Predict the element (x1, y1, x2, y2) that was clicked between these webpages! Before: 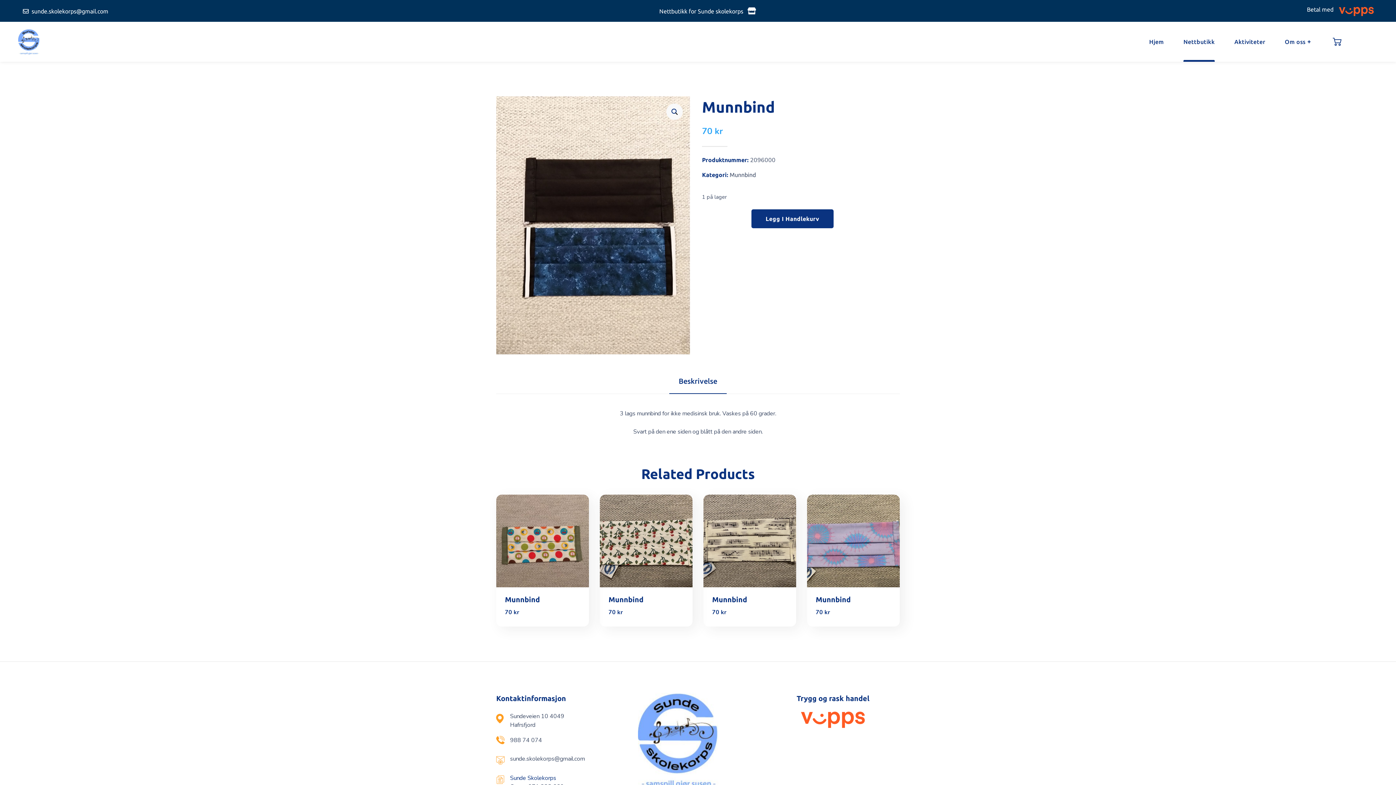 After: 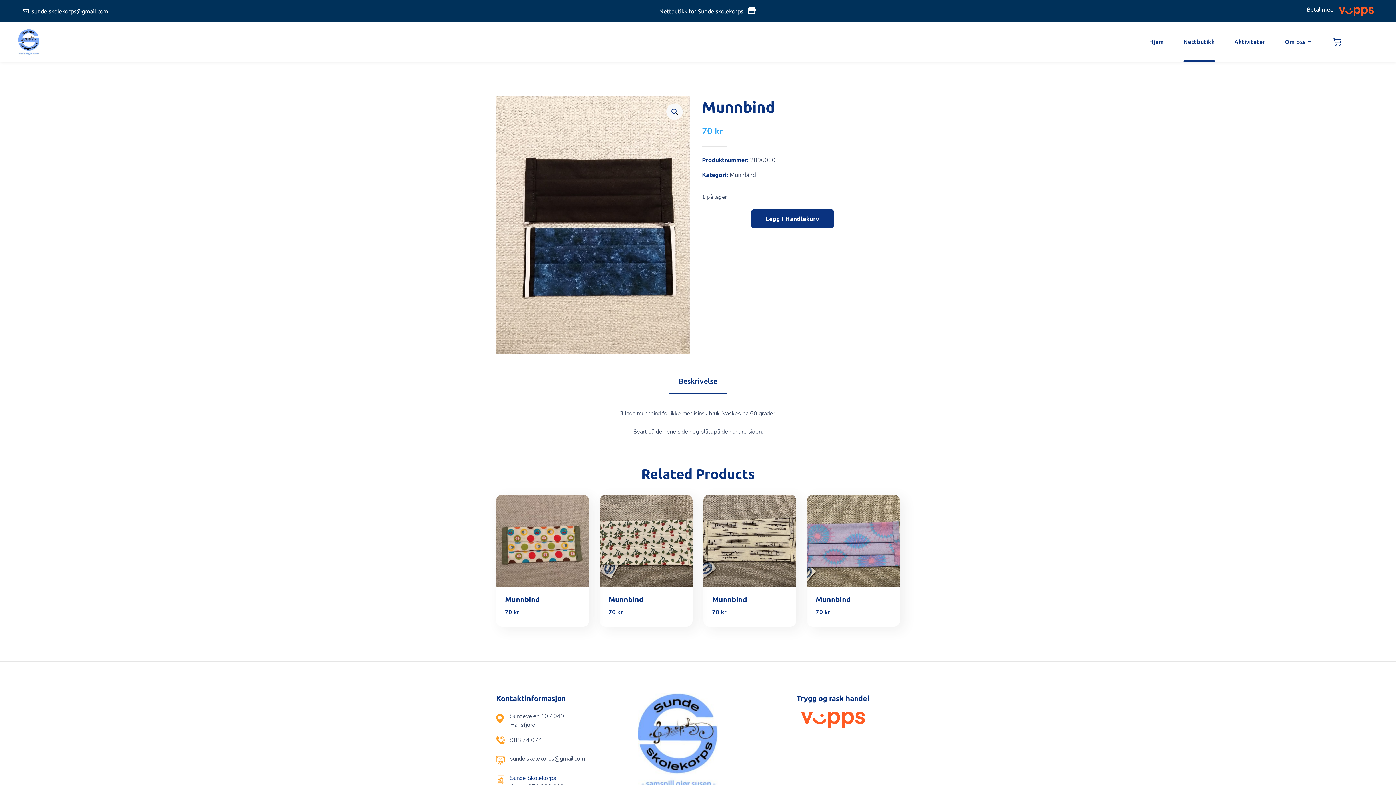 Action: label: Beskrivelse bbox: (669, 369, 726, 393)